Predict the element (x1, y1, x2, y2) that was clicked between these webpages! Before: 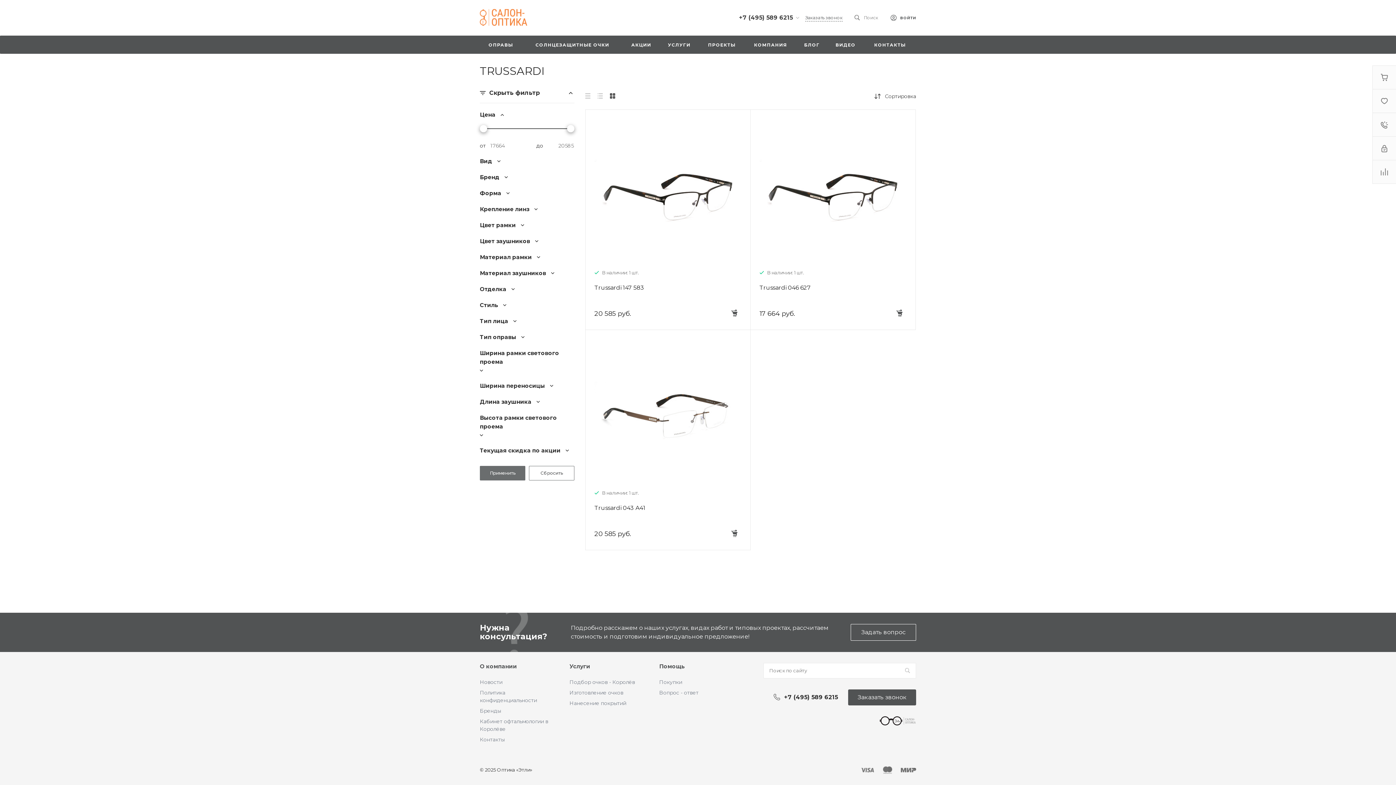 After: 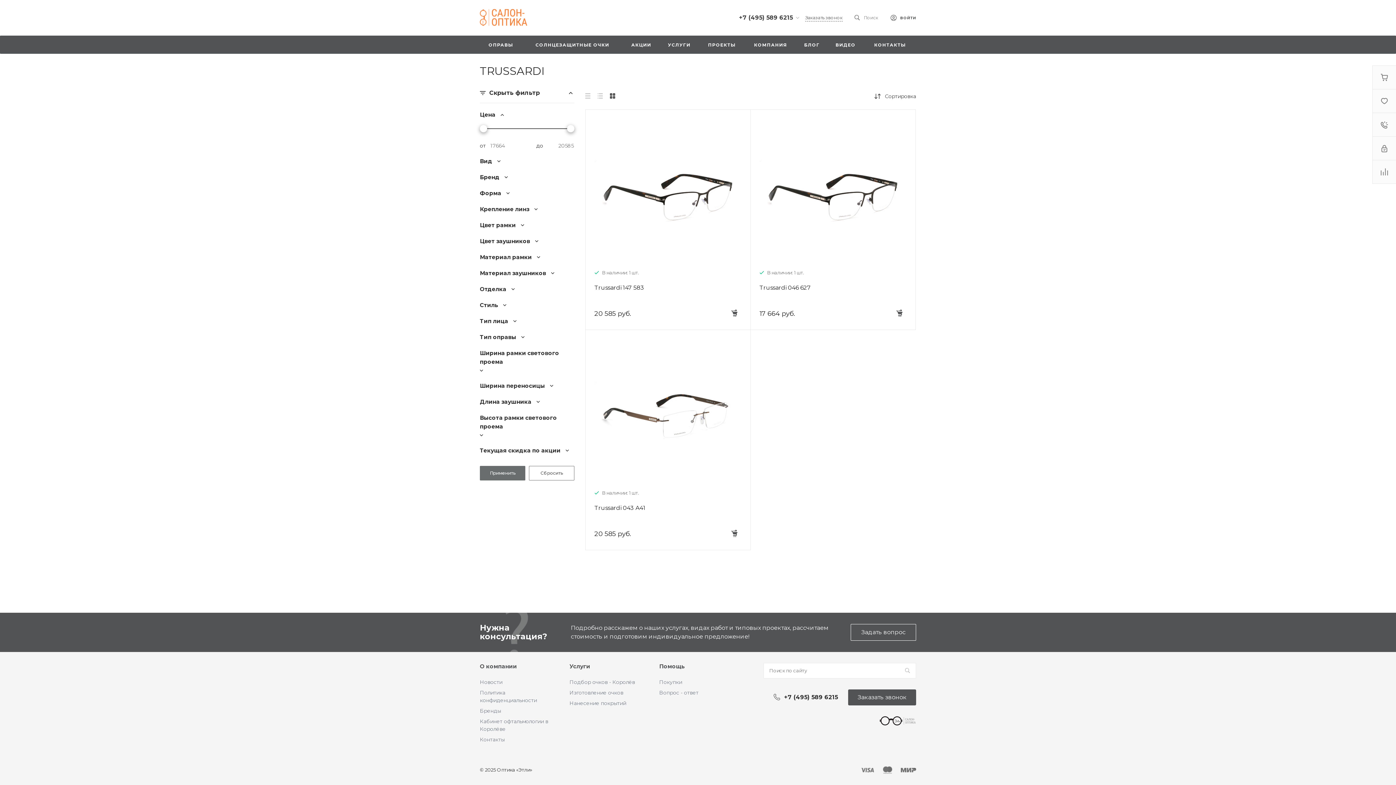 Action: bbox: (567, 125, 574, 132)